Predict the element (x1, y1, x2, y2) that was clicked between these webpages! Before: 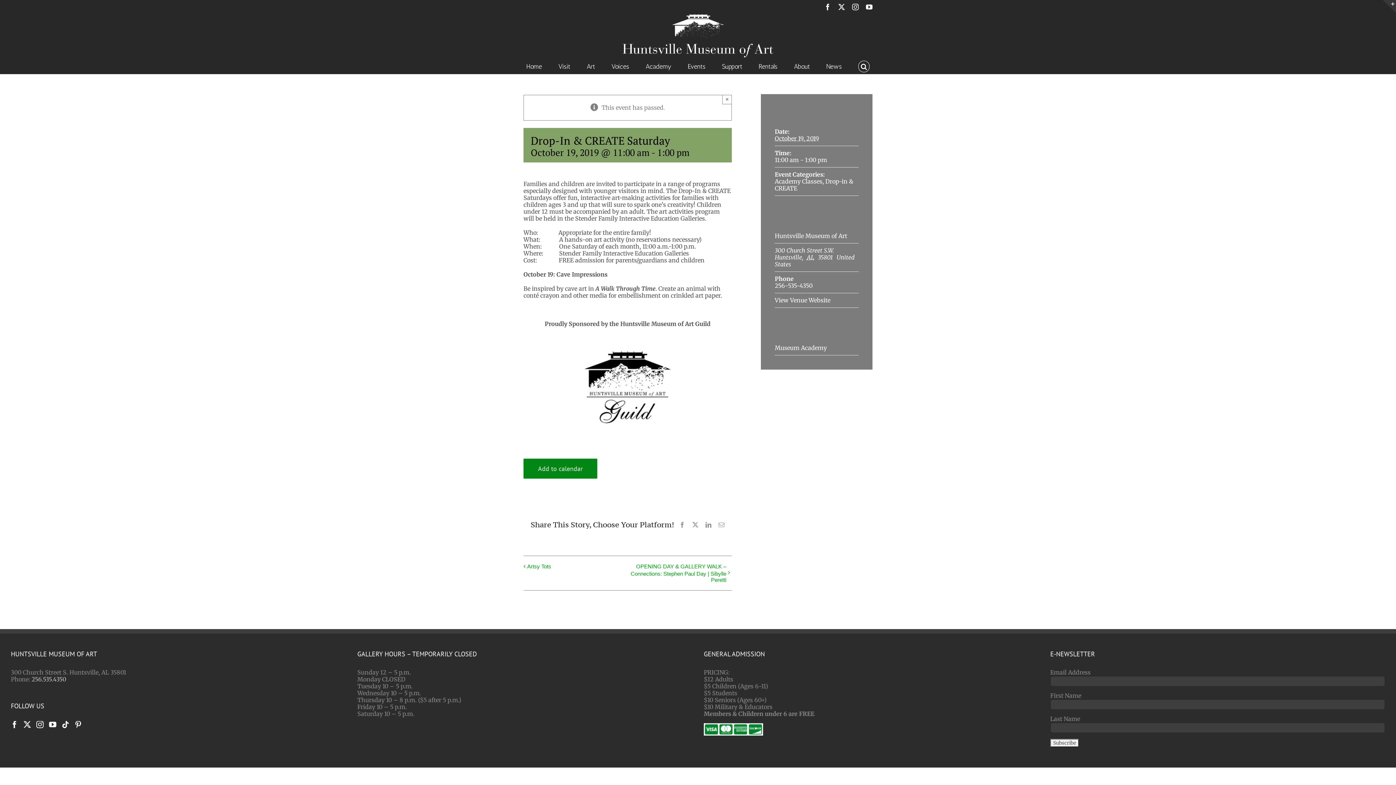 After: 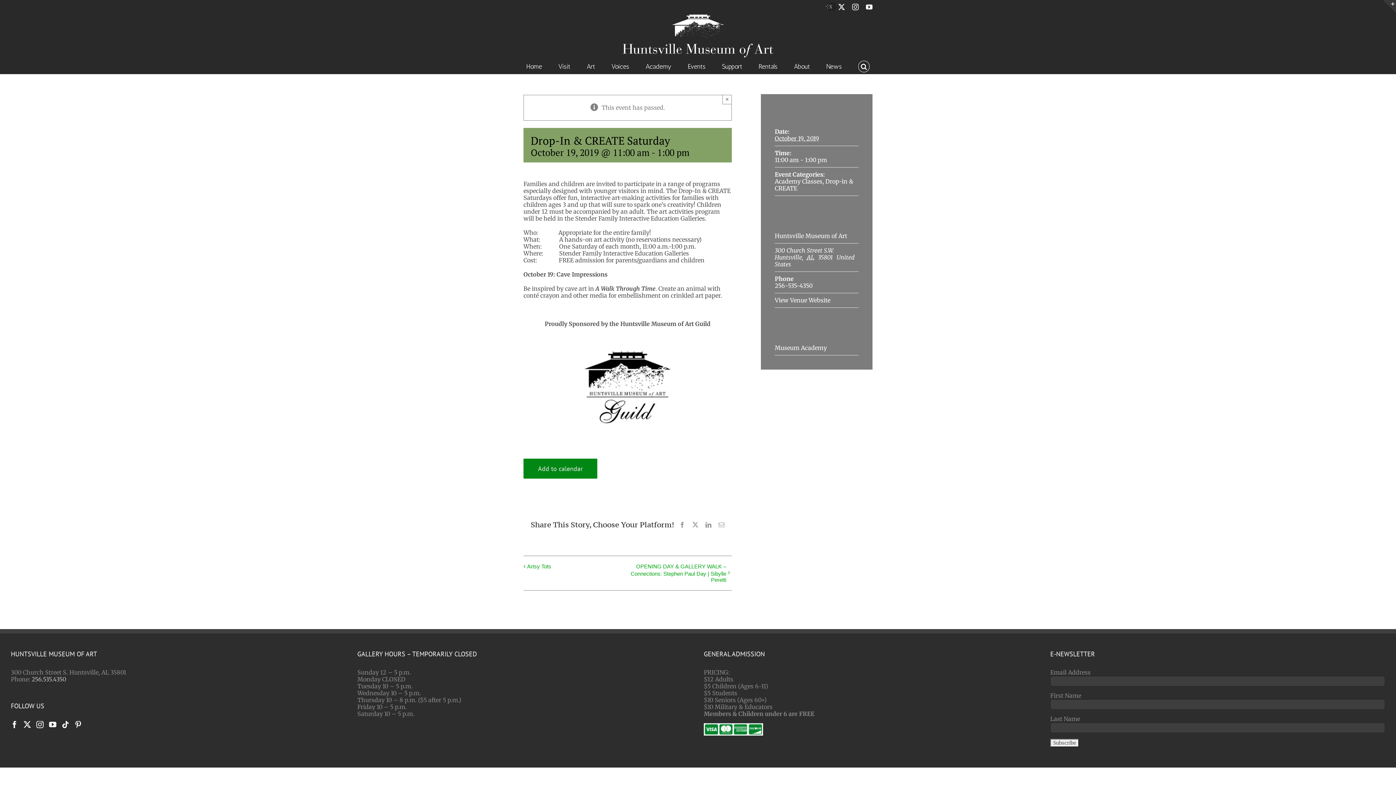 Action: label: X bbox: (838, 3, 845, 10)